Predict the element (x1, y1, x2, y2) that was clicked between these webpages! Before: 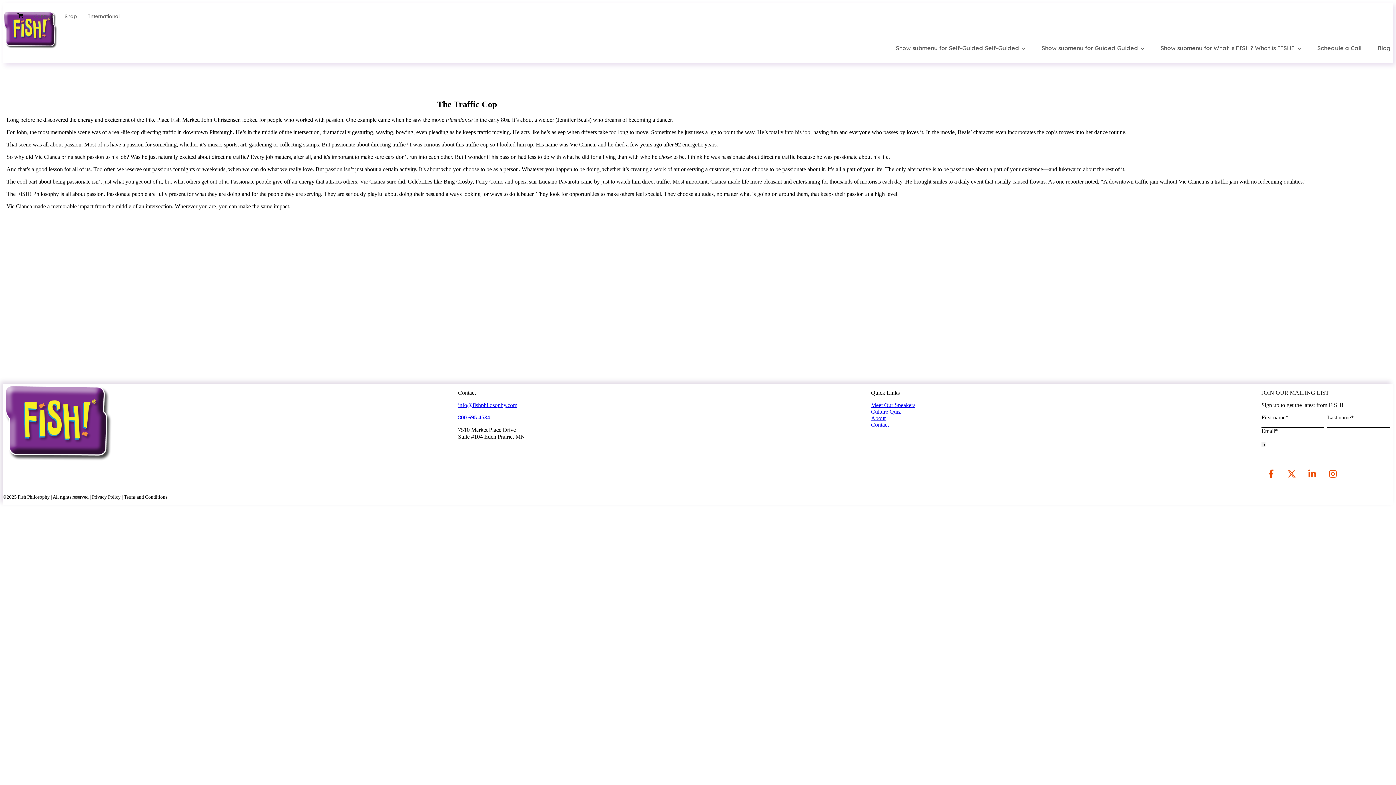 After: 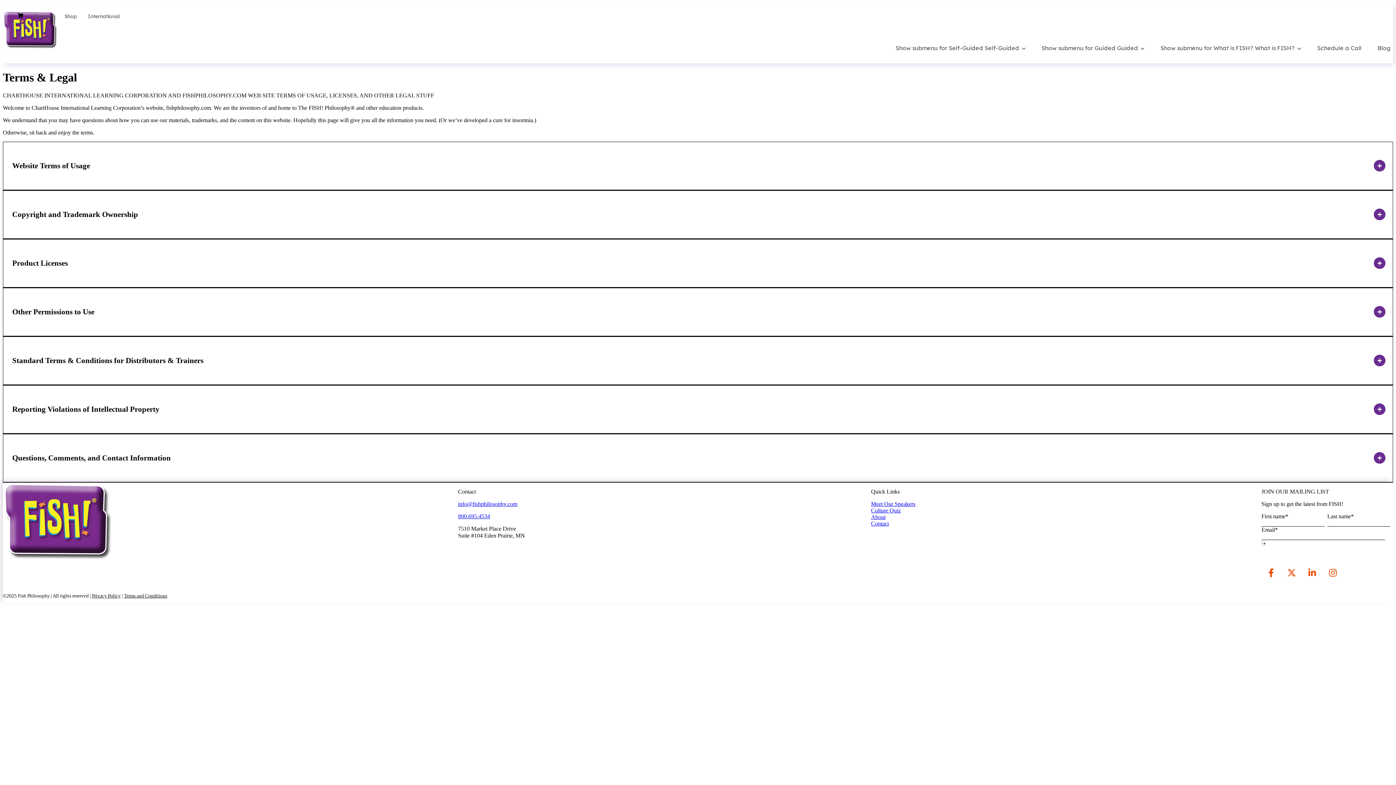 Action: label: Terms and Conditions bbox: (124, 494, 167, 499)